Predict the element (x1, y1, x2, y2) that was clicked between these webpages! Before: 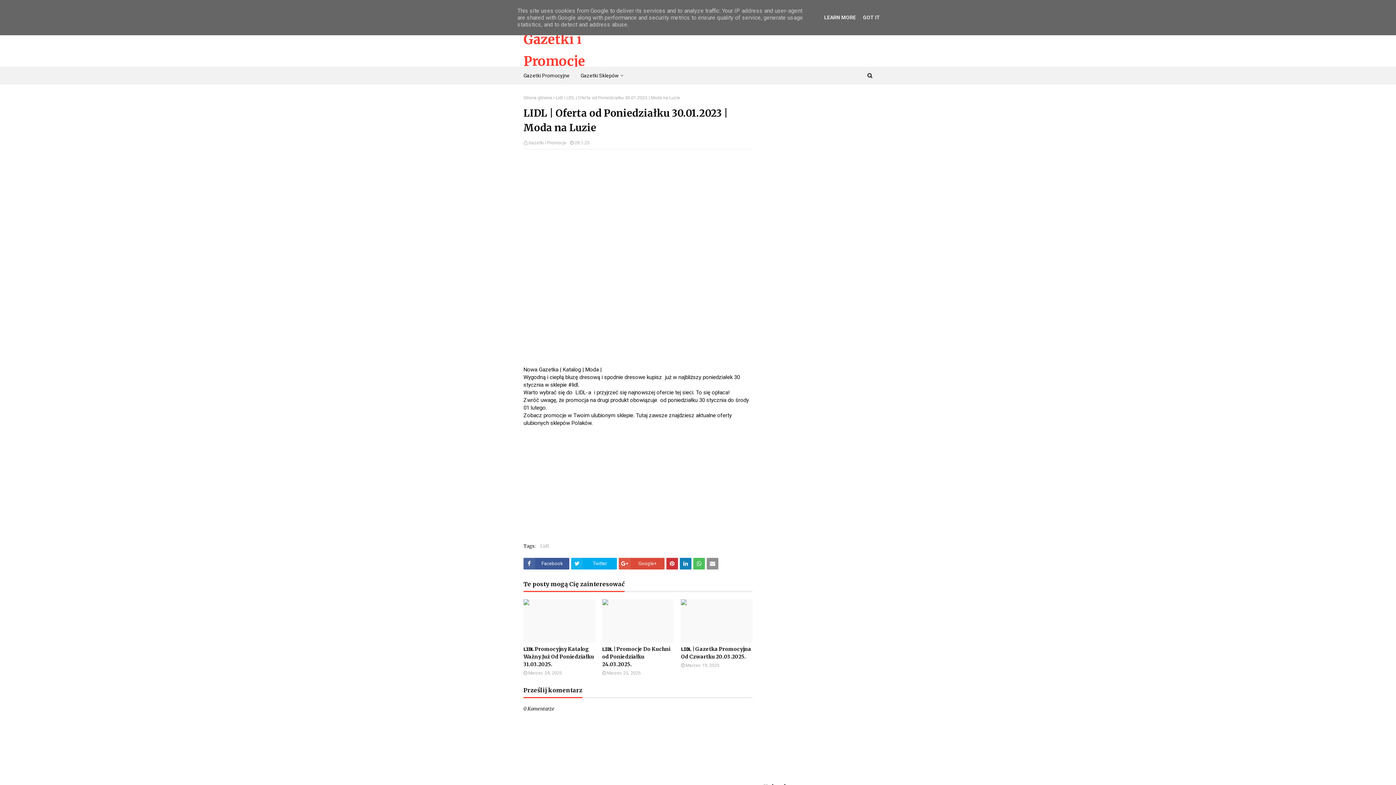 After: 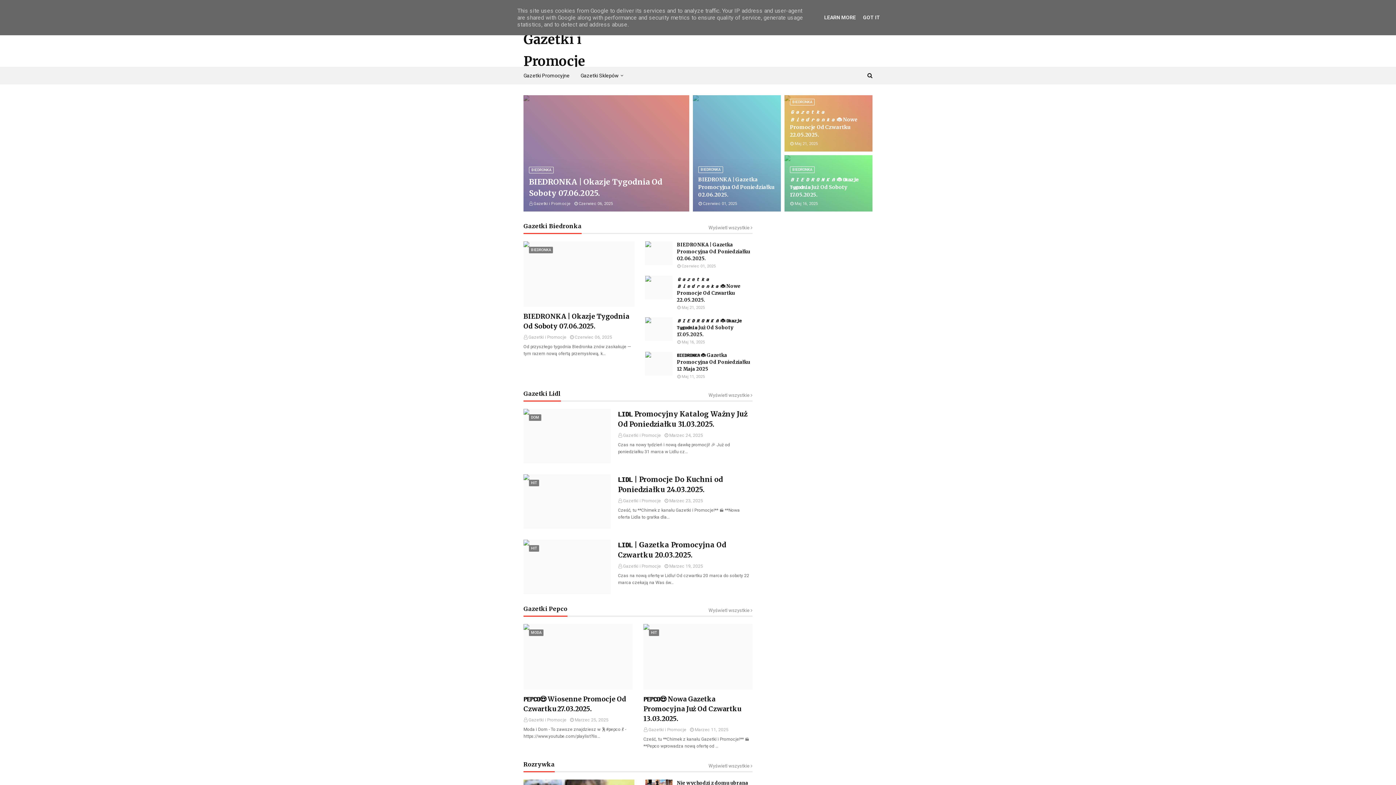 Action: bbox: (523, 67, 575, 84) label: Gazetki Promocyjne